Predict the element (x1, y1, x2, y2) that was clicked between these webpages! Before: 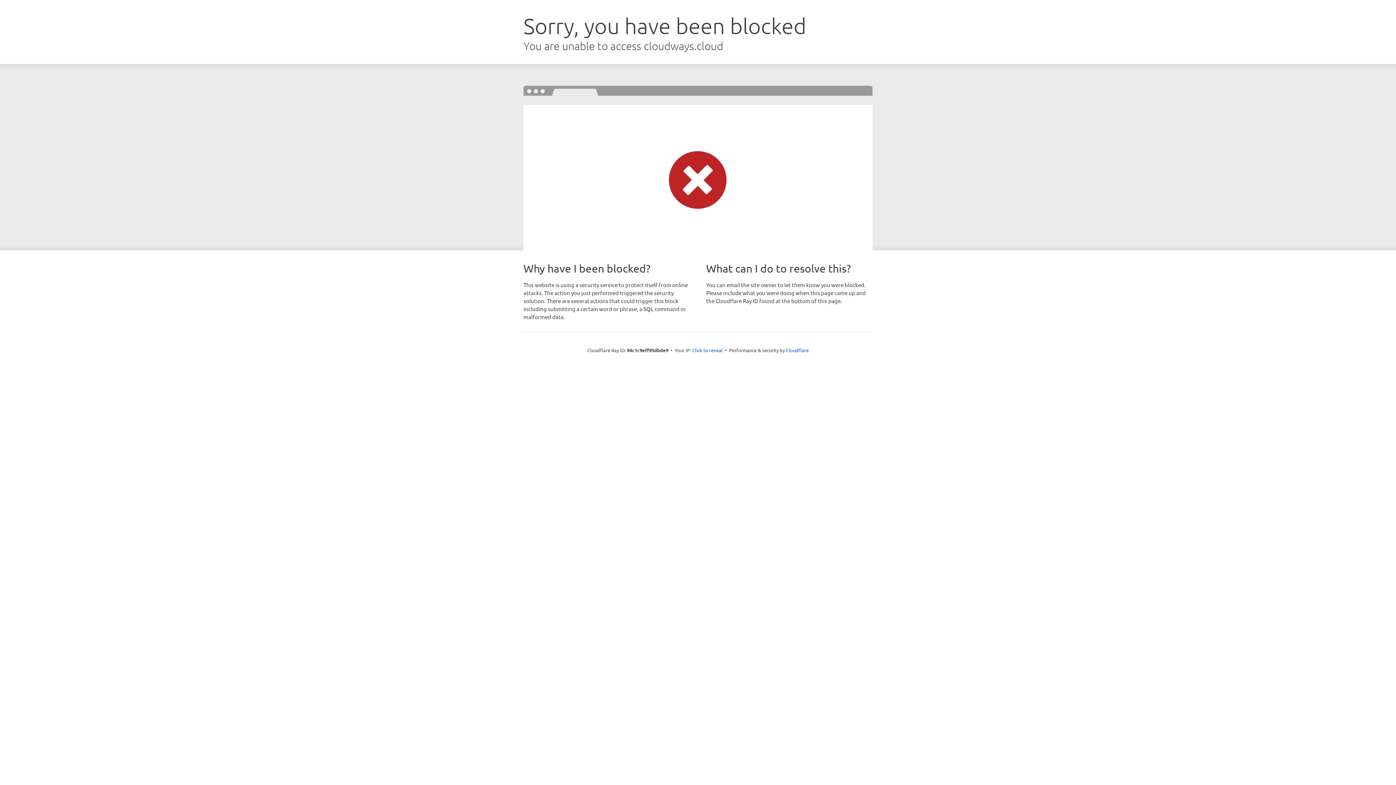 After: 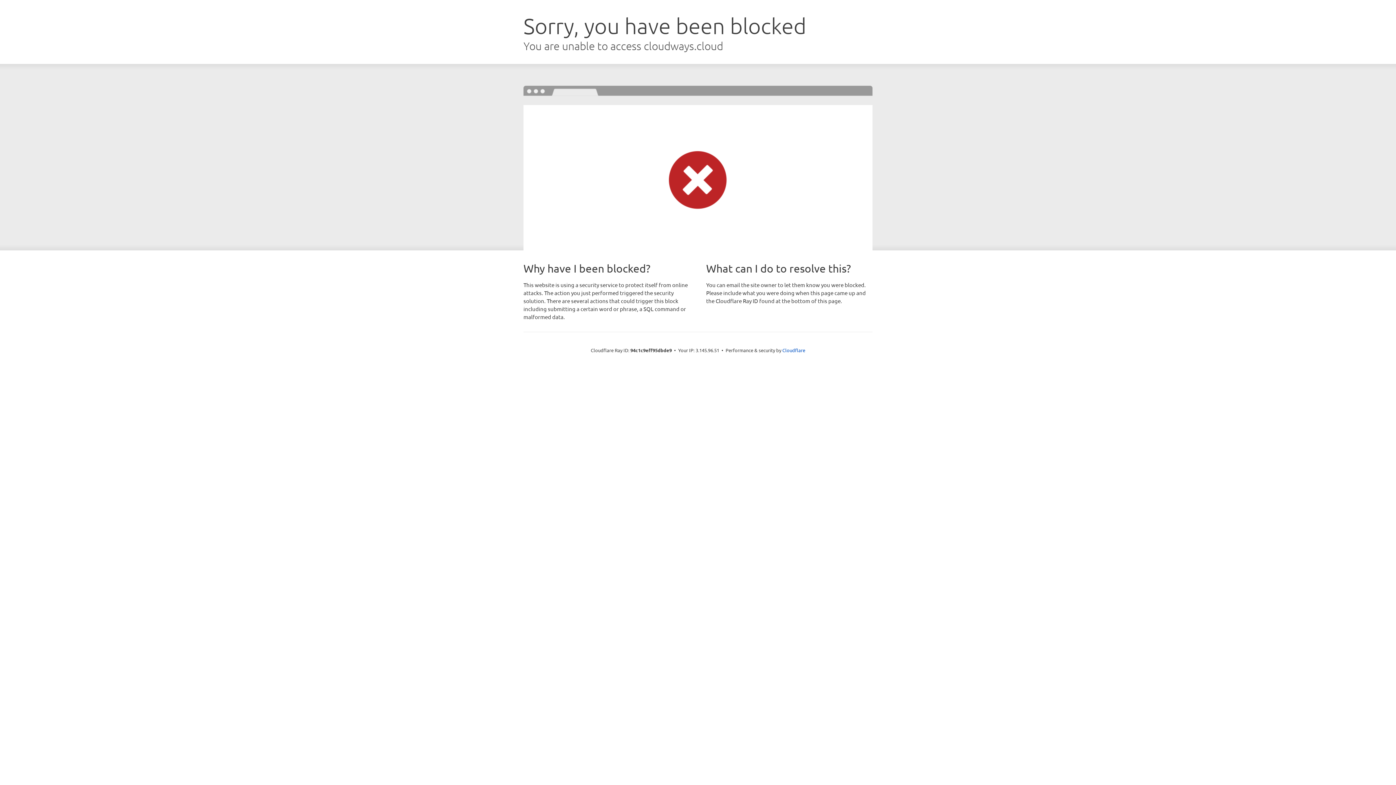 Action: bbox: (692, 346, 722, 353) label: Click to reveal